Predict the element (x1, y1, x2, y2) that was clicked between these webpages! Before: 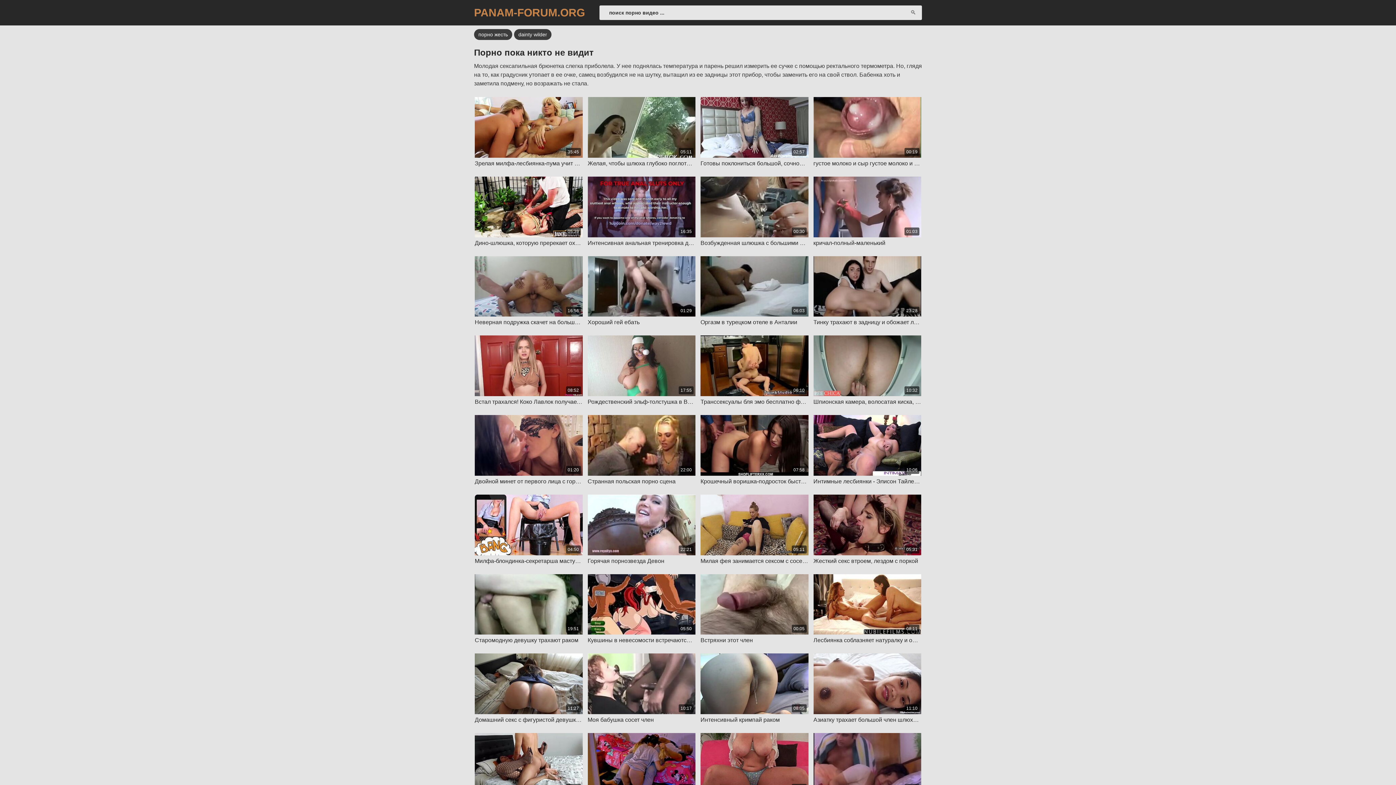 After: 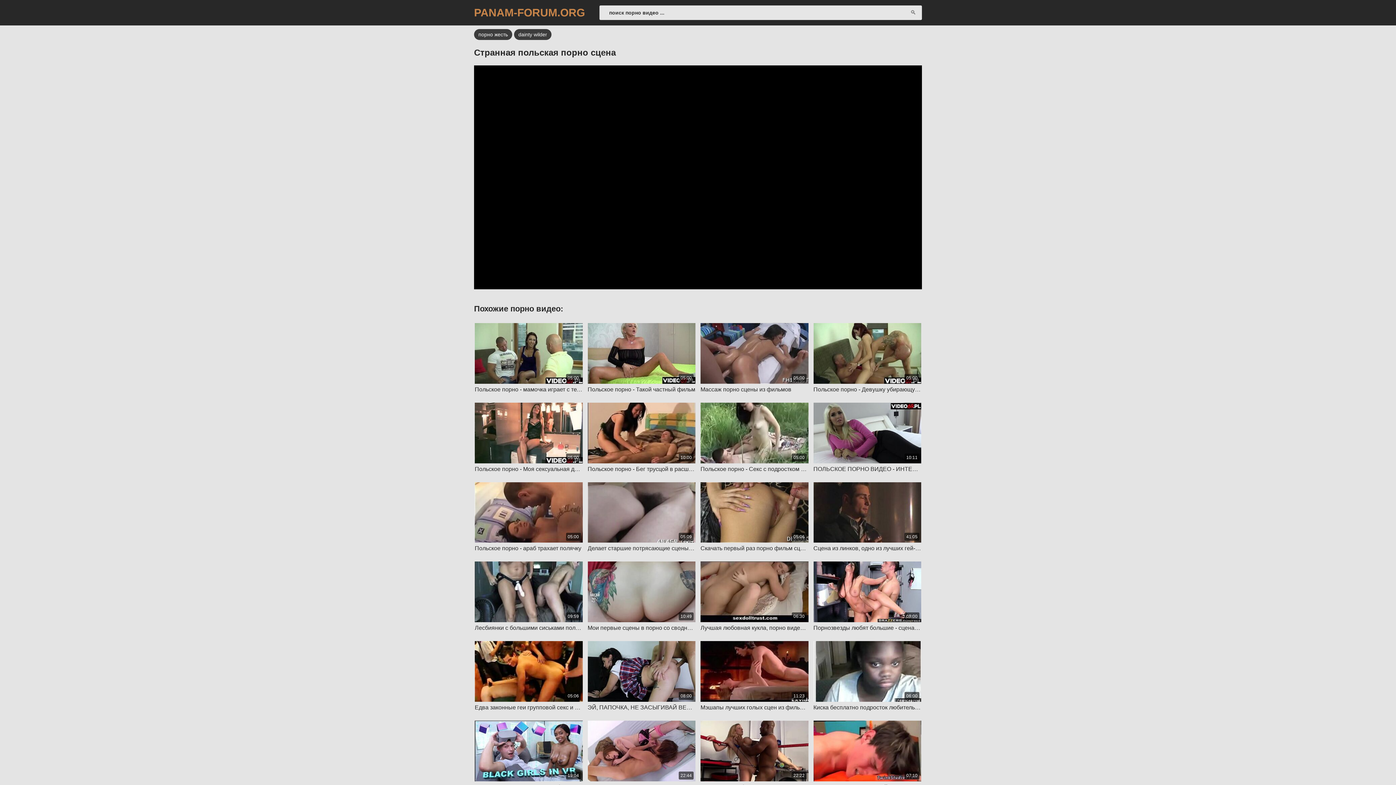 Action: bbox: (587, 415, 695, 485) label: 22:00

Странная польская порно сцена